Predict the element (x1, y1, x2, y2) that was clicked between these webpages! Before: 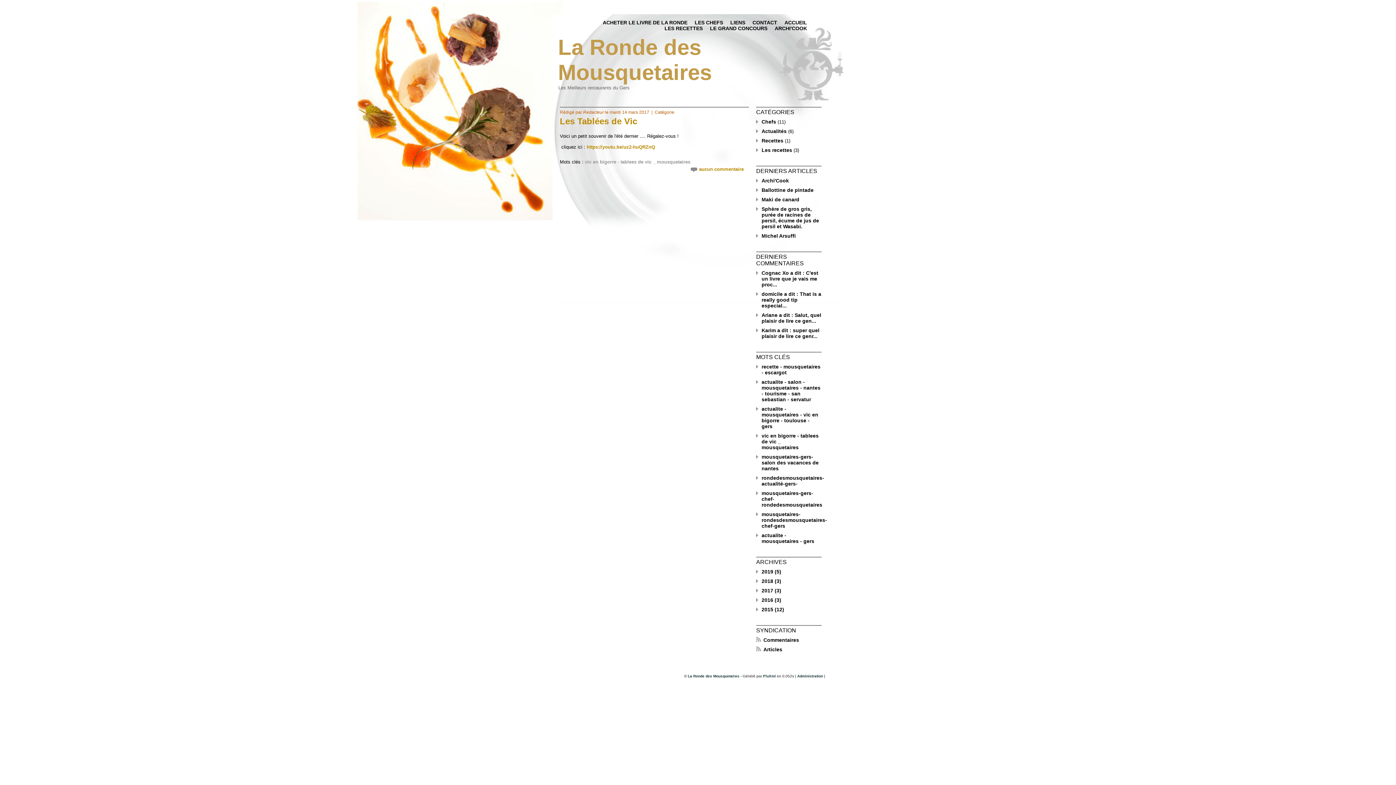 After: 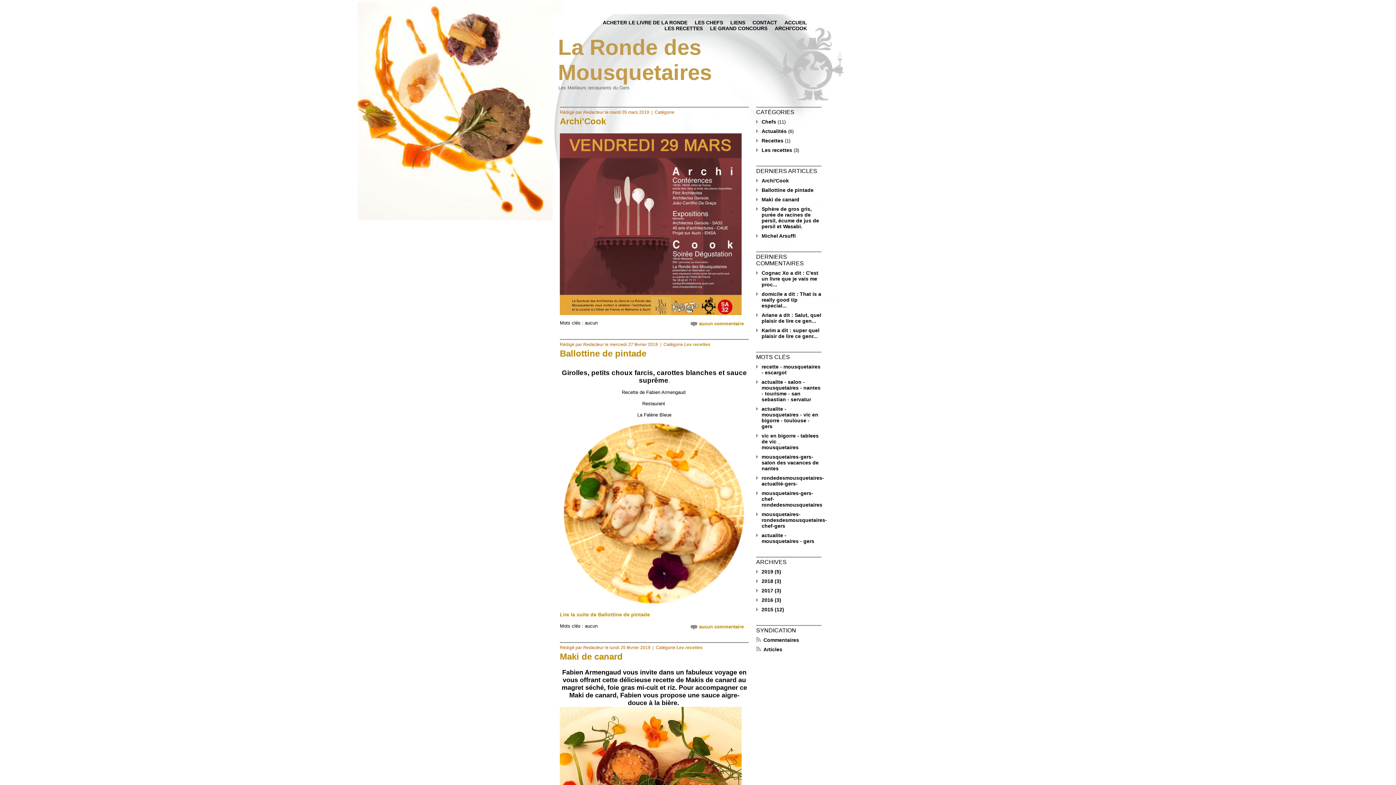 Action: label: 2019 (5) bbox: (761, 569, 781, 574)